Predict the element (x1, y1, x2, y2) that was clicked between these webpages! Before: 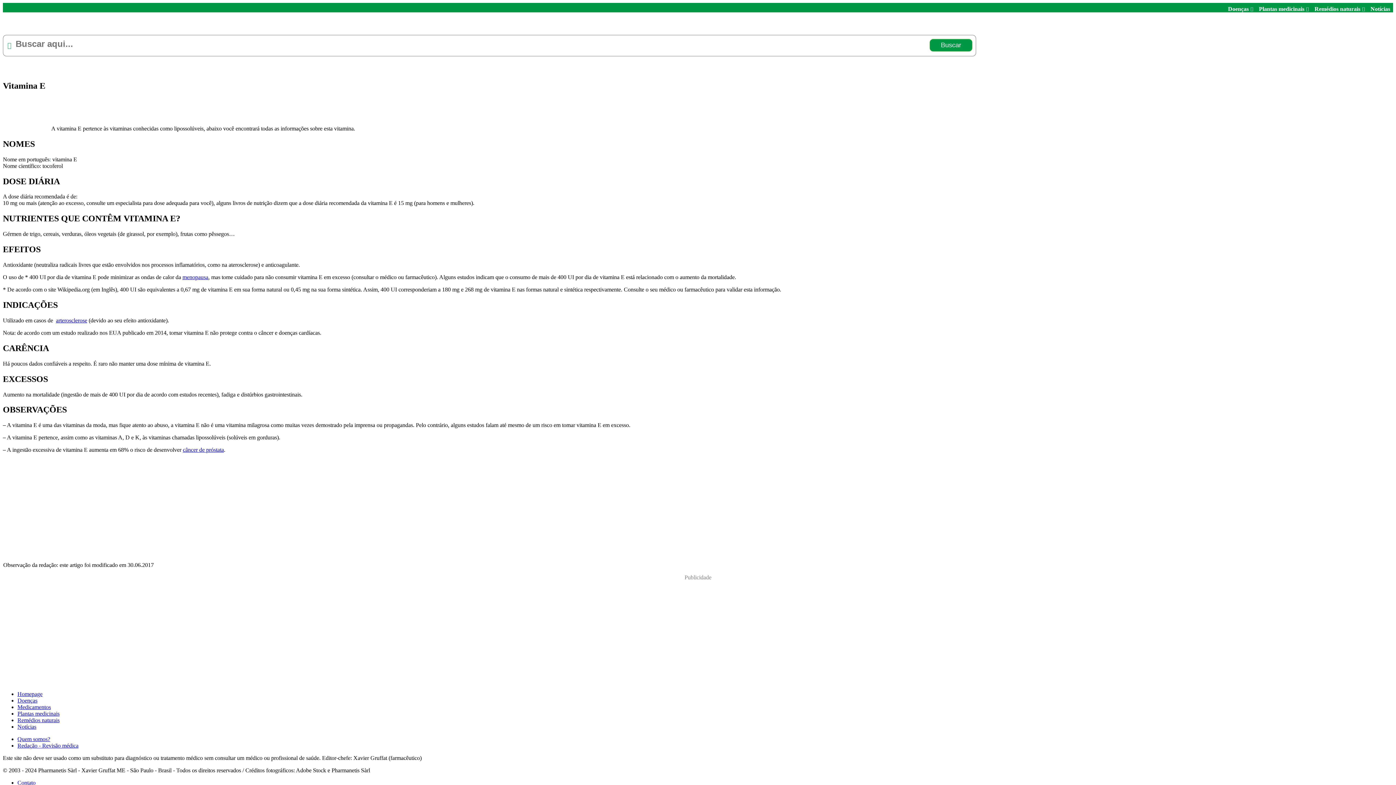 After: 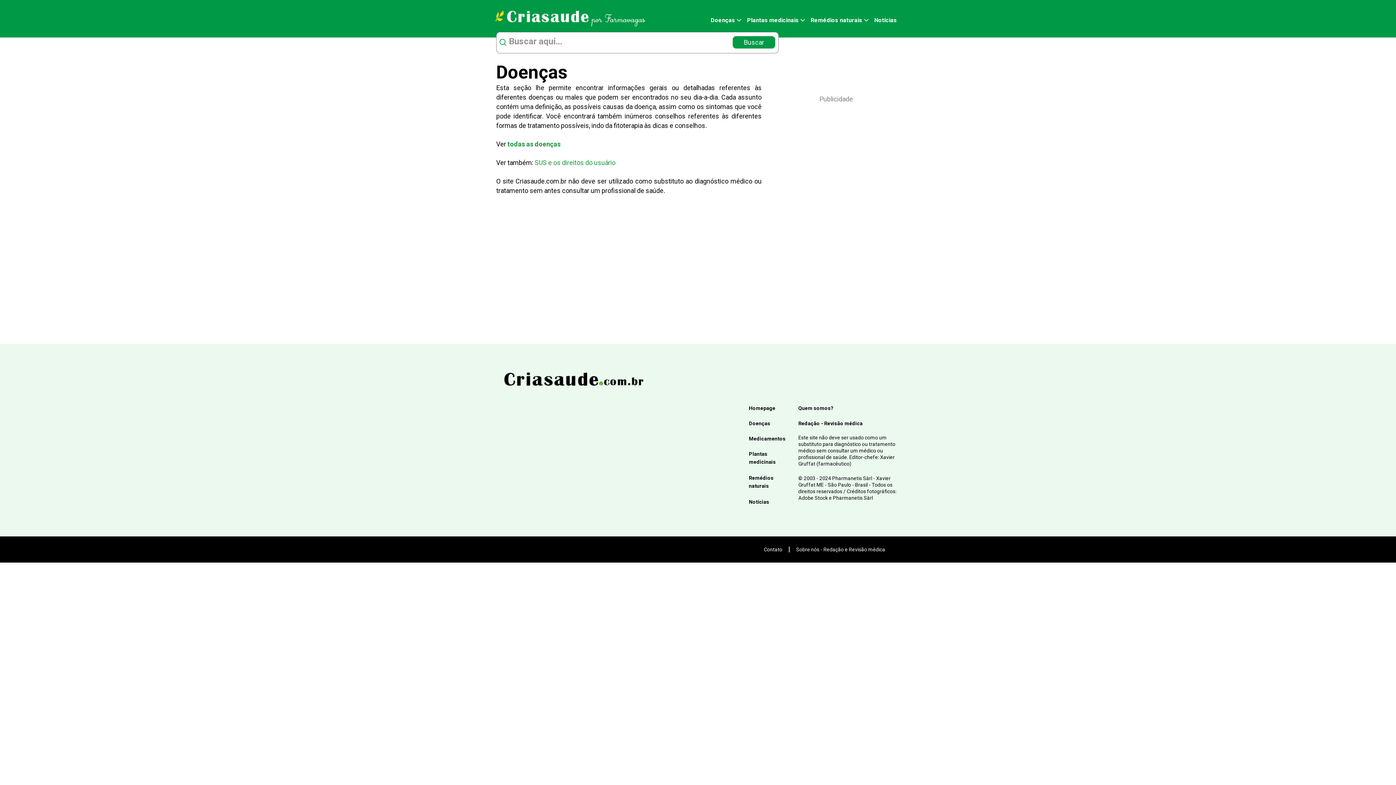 Action: bbox: (17, 697, 37, 704) label: Doenças